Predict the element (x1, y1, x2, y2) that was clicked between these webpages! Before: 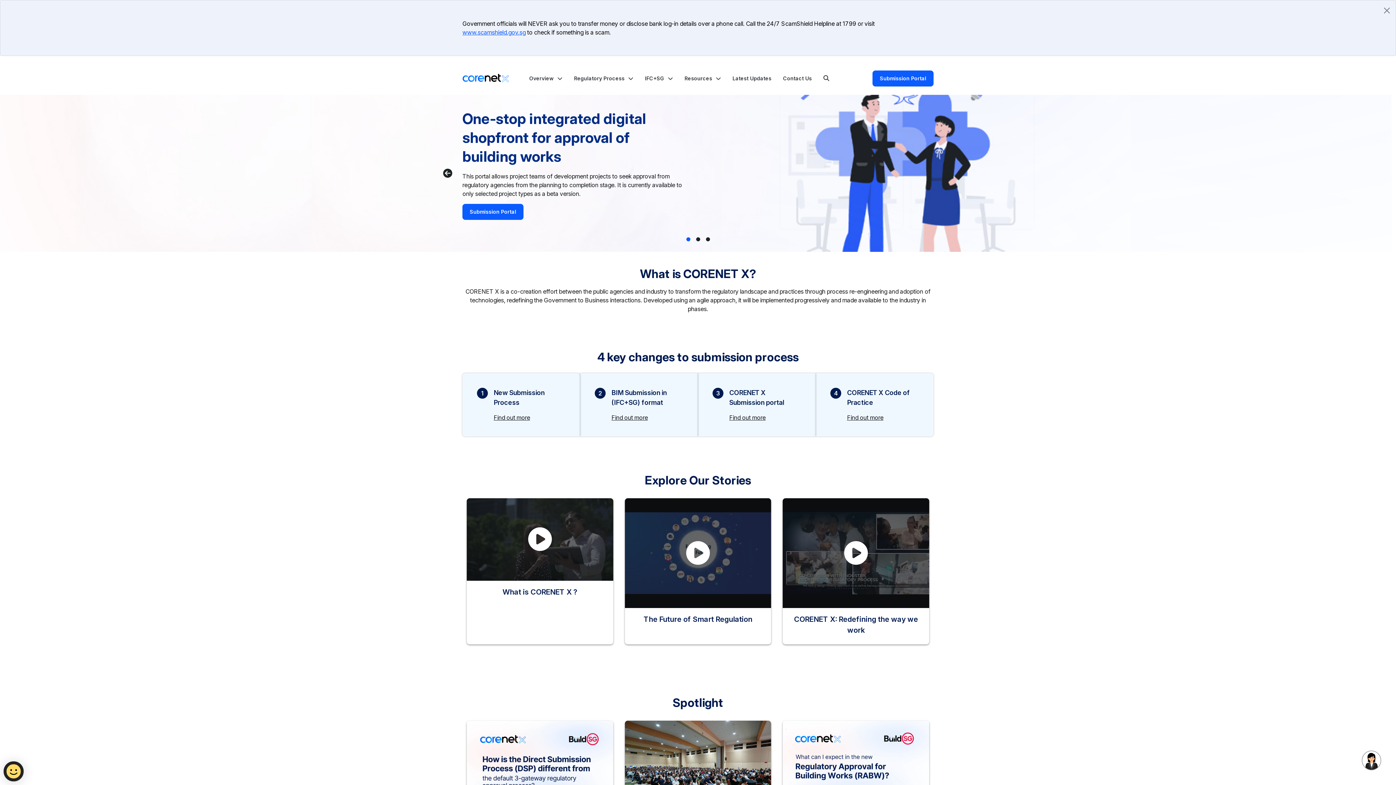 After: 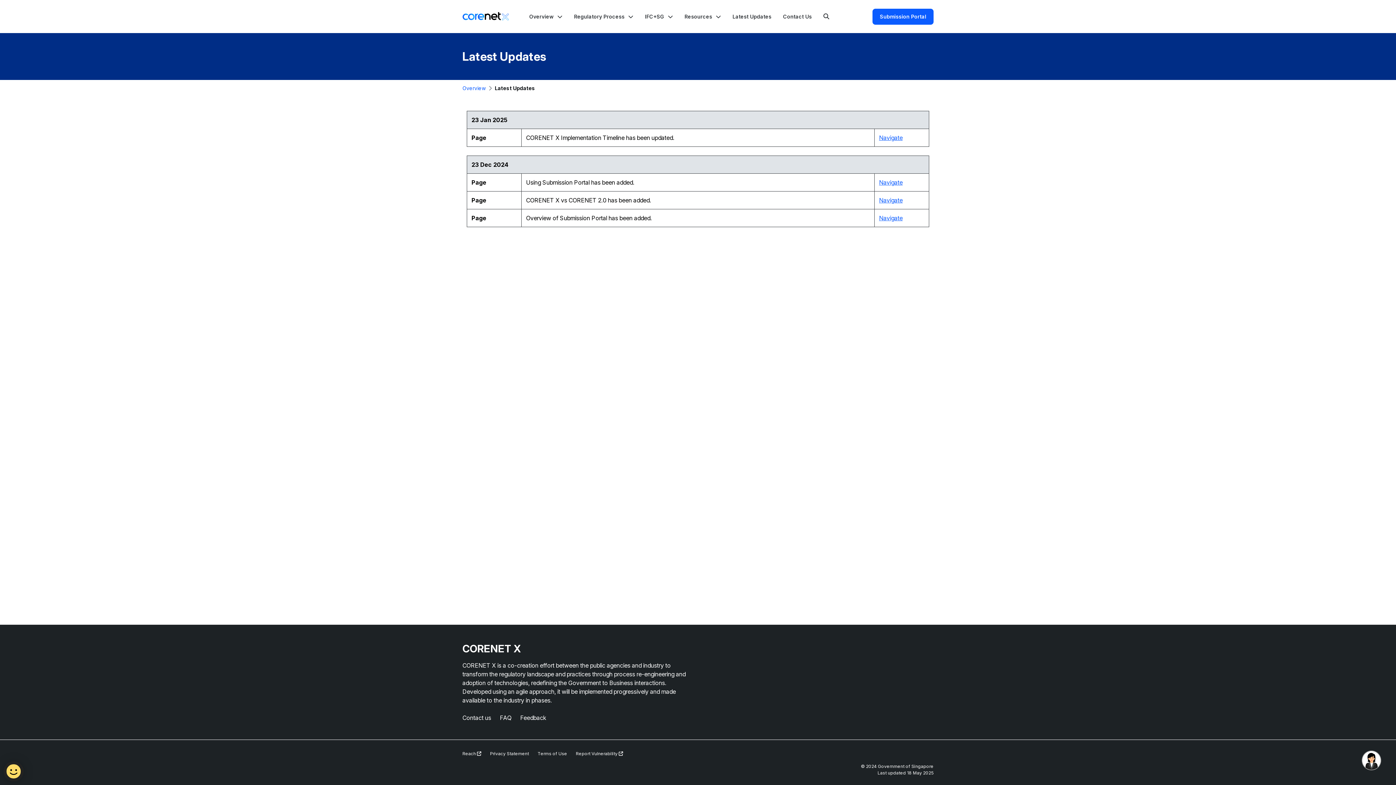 Action: bbox: (729, 64, 774, 92) label: Latest Updates